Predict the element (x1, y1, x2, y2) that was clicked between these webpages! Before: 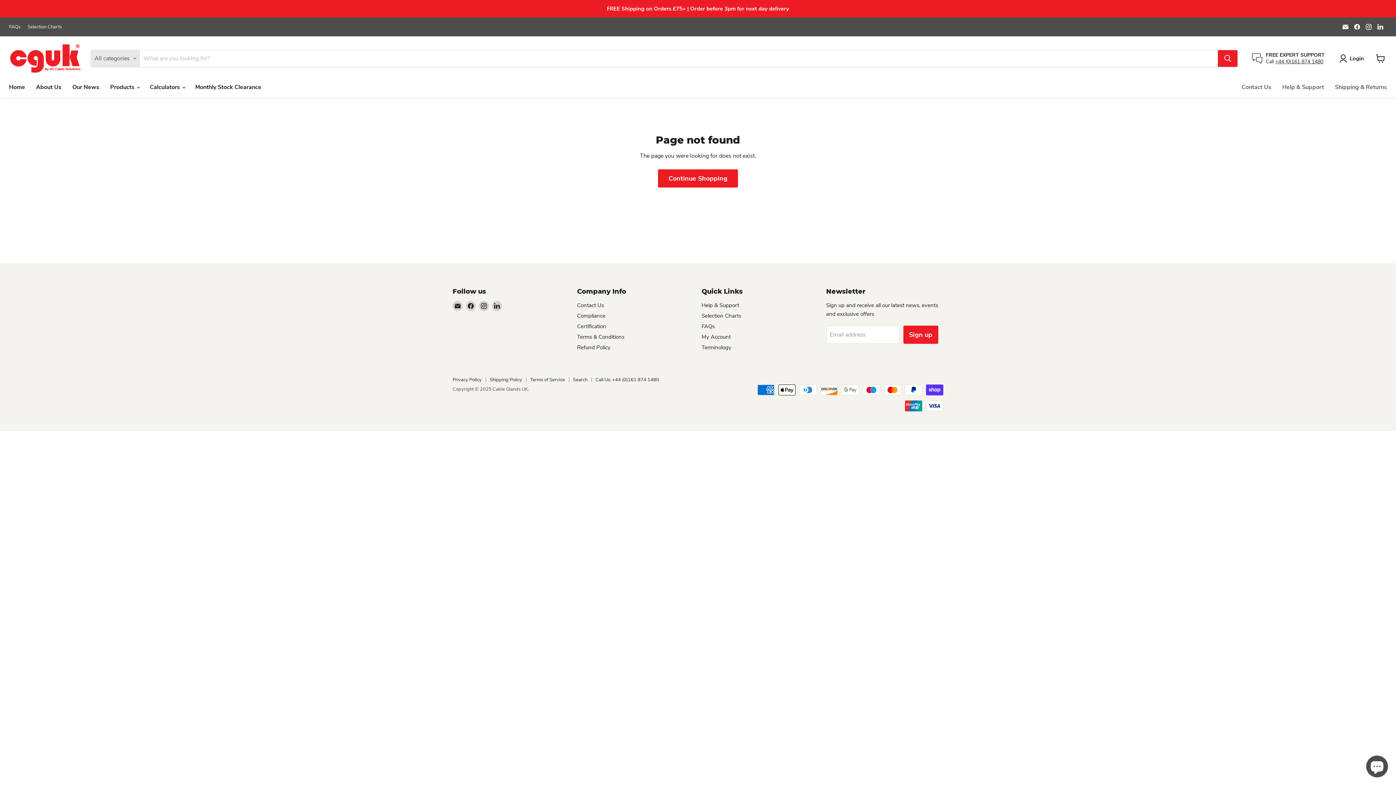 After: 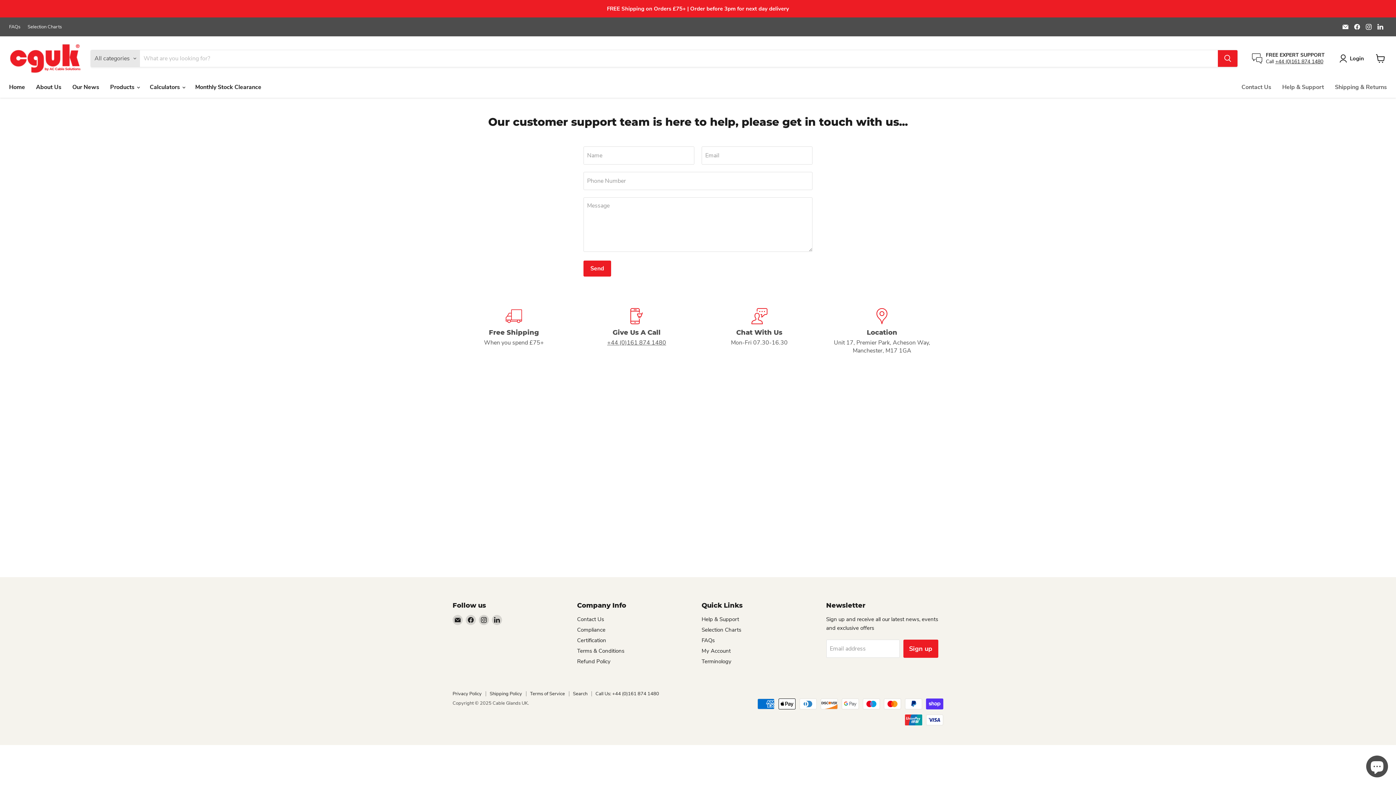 Action: bbox: (577, 301, 604, 309) label: Contact Us